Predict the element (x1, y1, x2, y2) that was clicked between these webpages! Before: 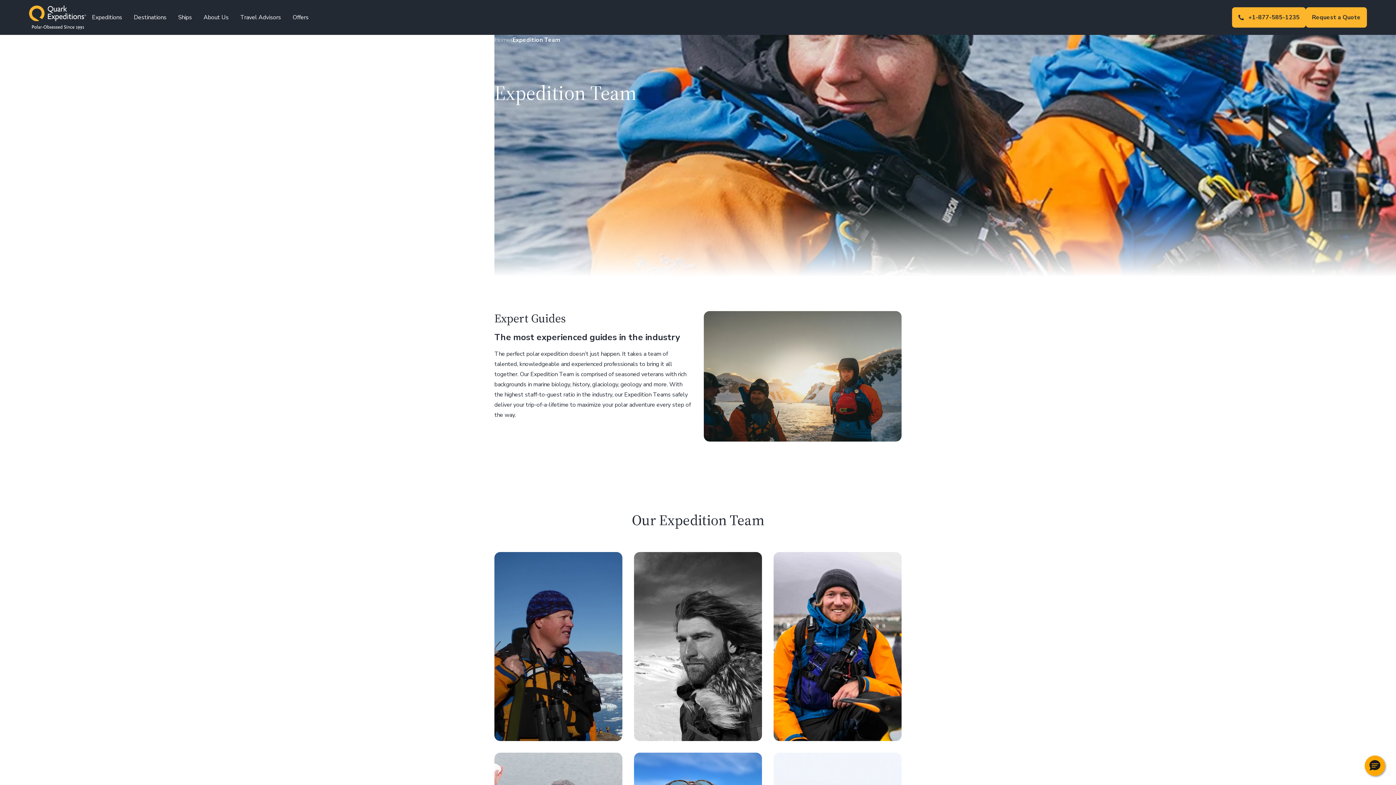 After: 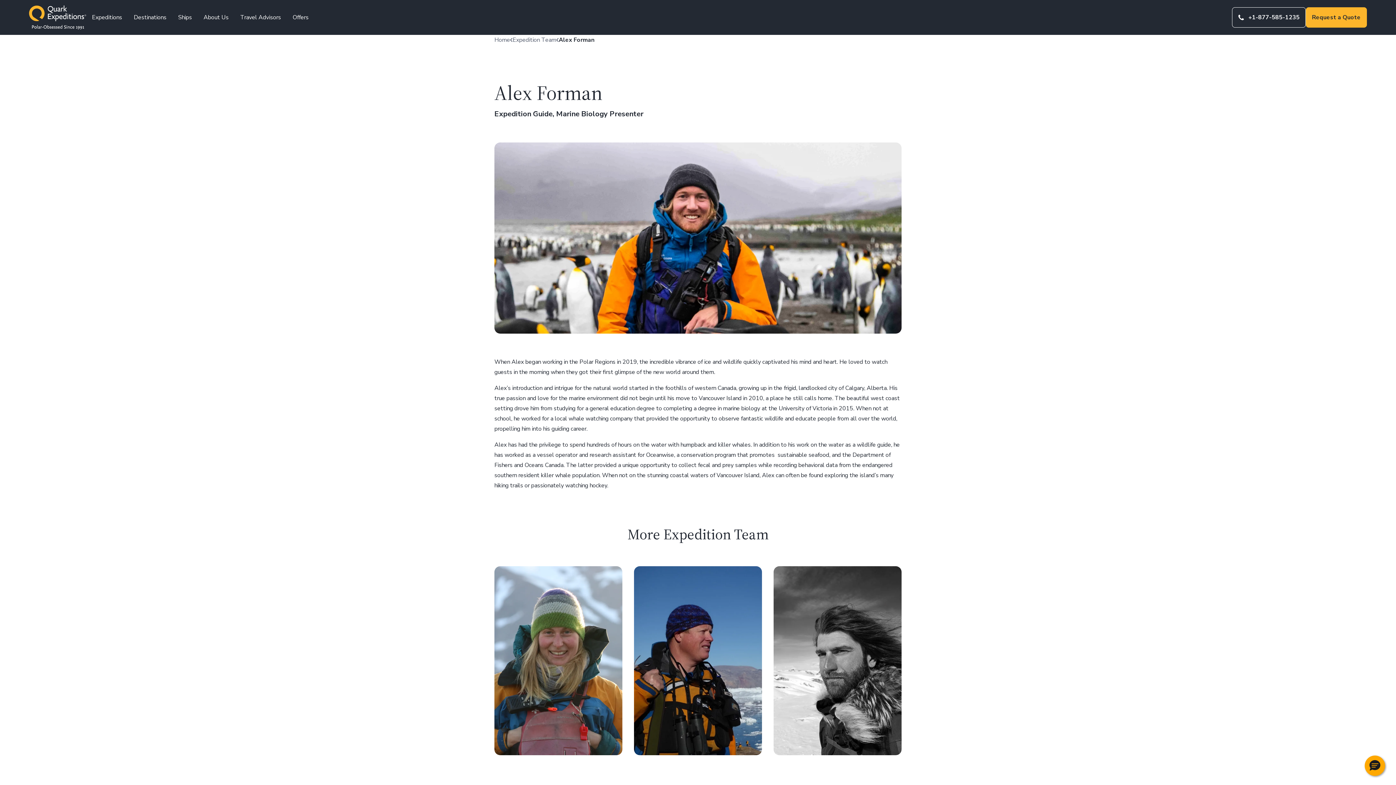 Action: label: Alex Forman
Expedition Guide
Read more bbox: (773, 552, 901, 741)